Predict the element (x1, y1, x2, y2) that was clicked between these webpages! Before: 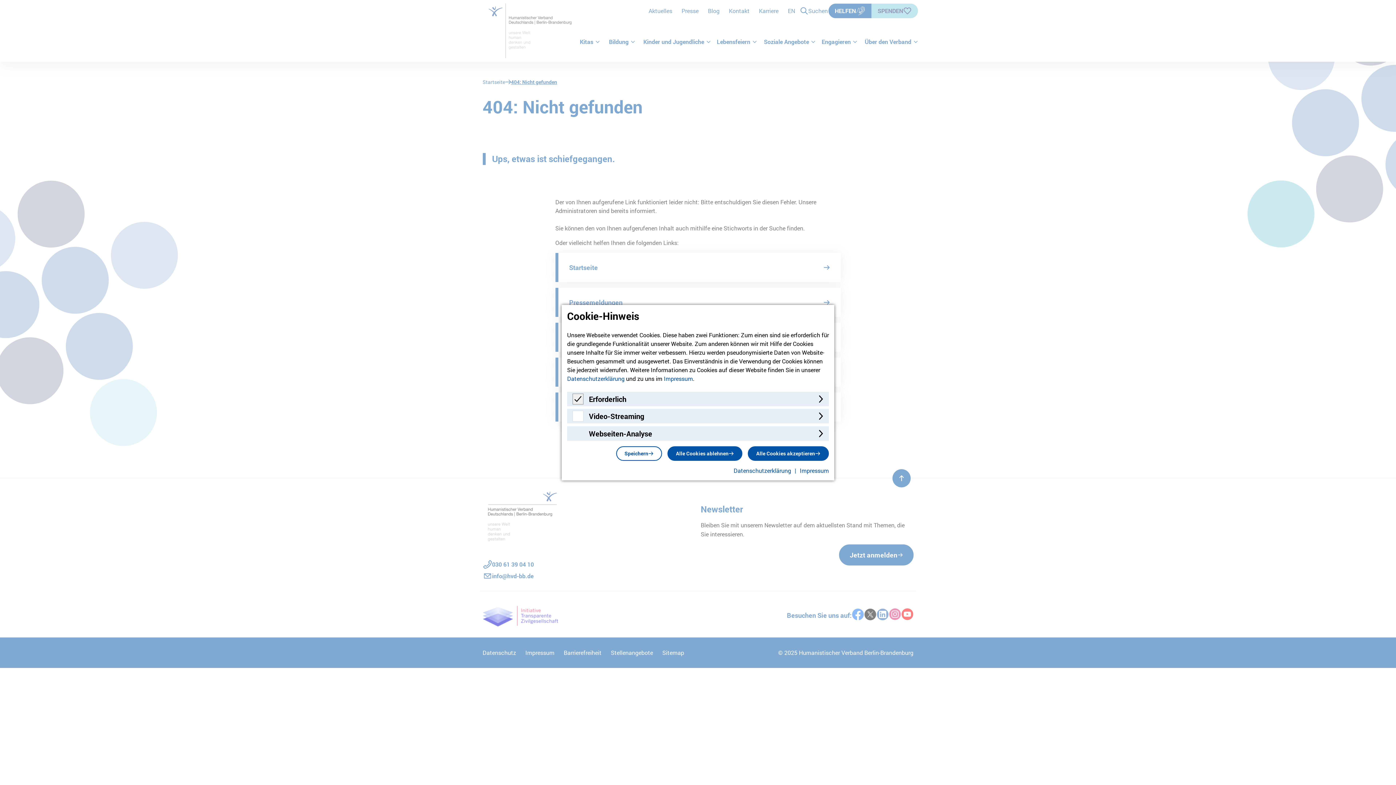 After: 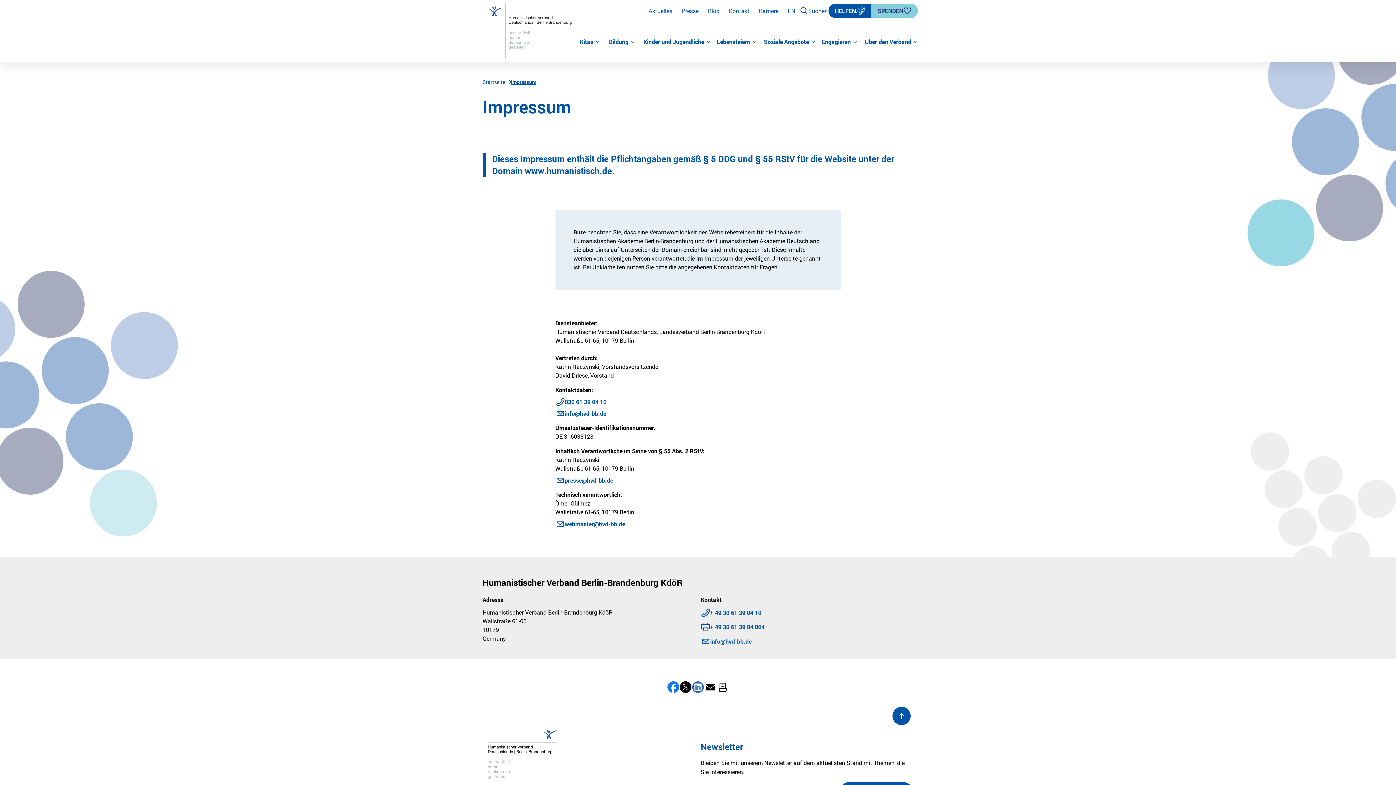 Action: label: Impressum bbox: (664, 374, 693, 382)